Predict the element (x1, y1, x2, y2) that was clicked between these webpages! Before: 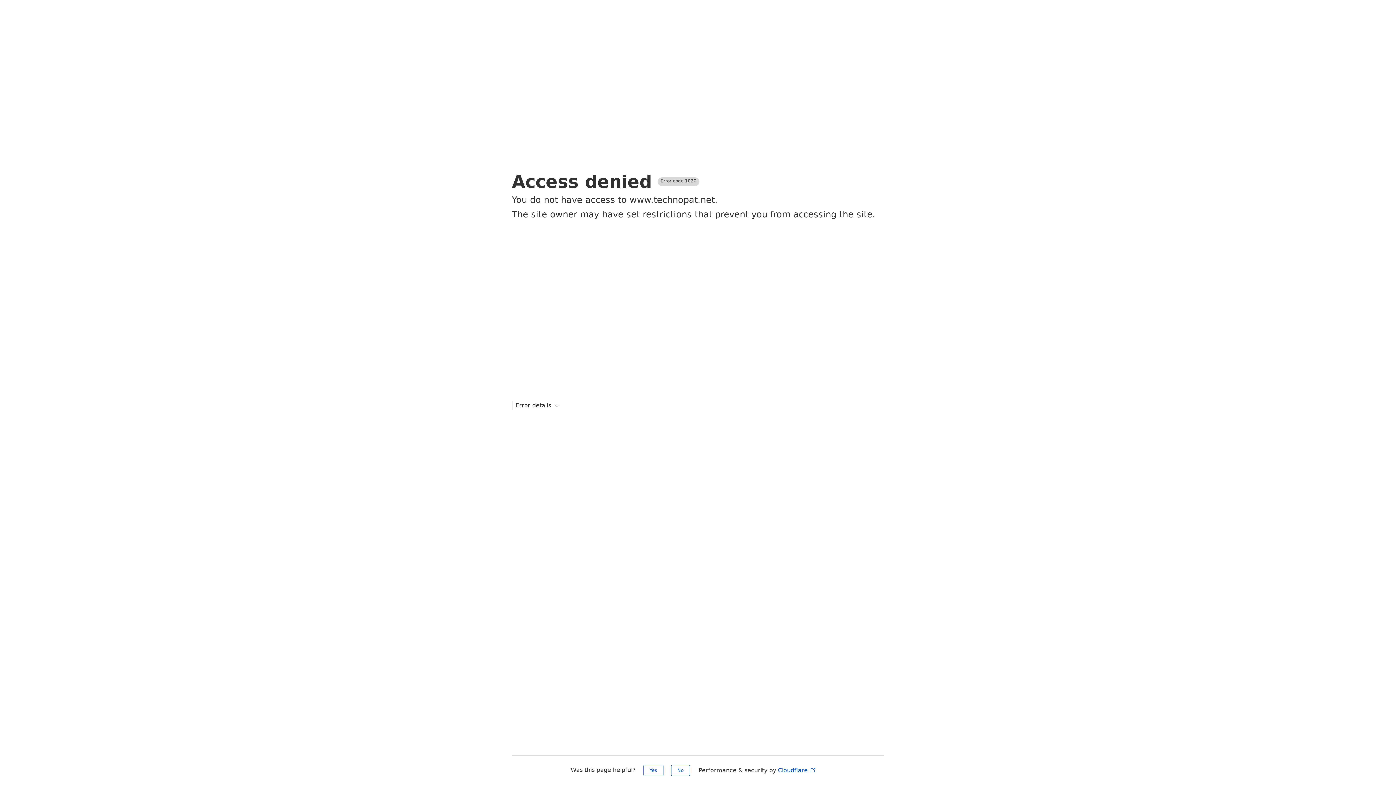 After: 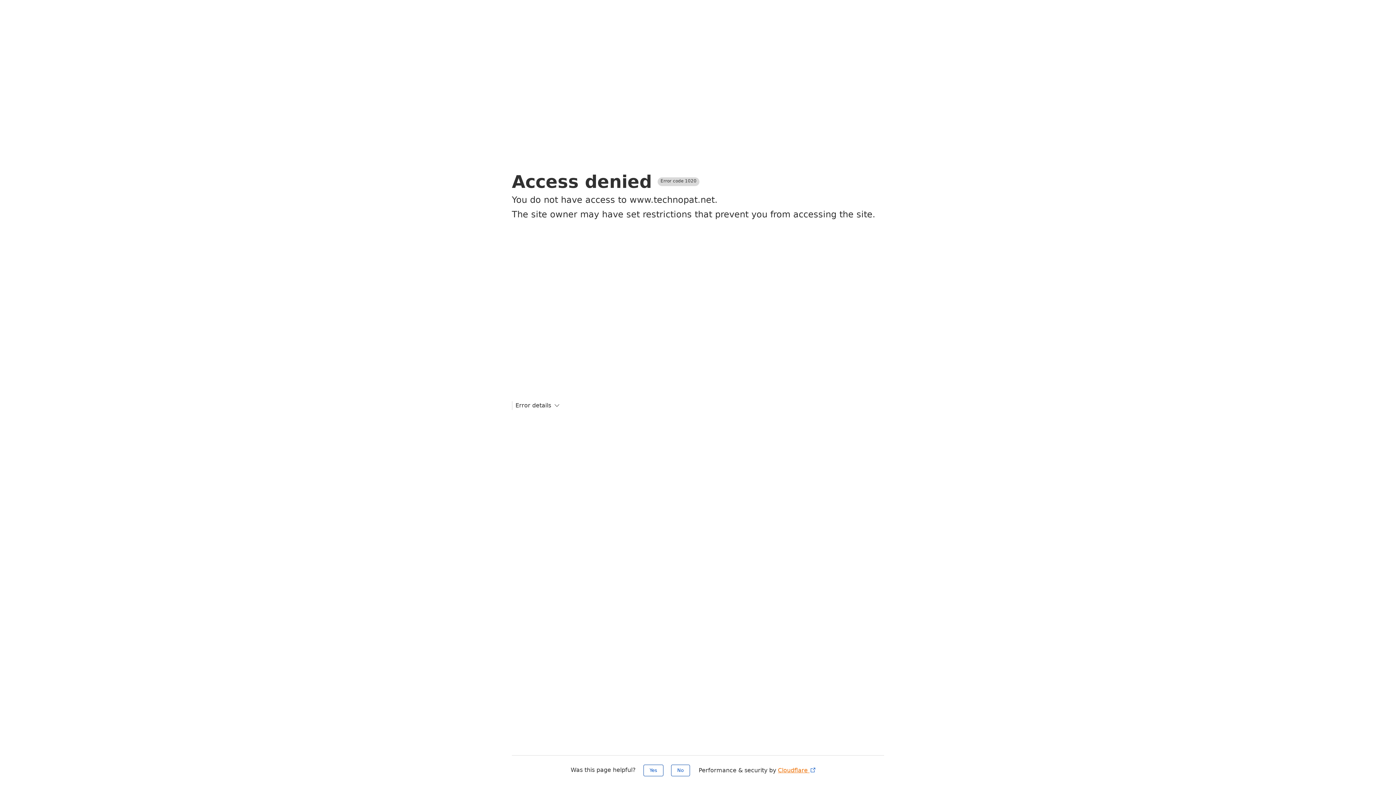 Action: label: Cloudflare  bbox: (778, 767, 816, 774)